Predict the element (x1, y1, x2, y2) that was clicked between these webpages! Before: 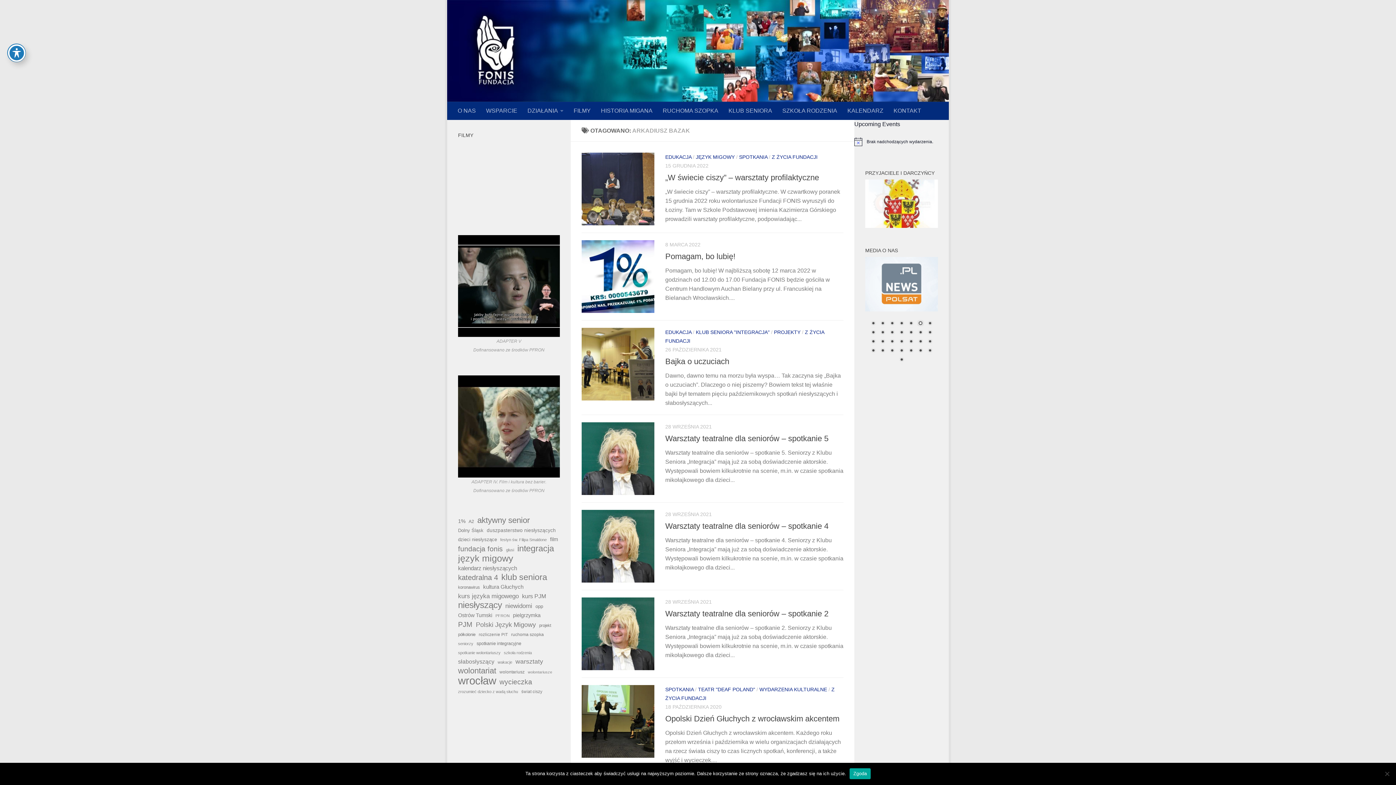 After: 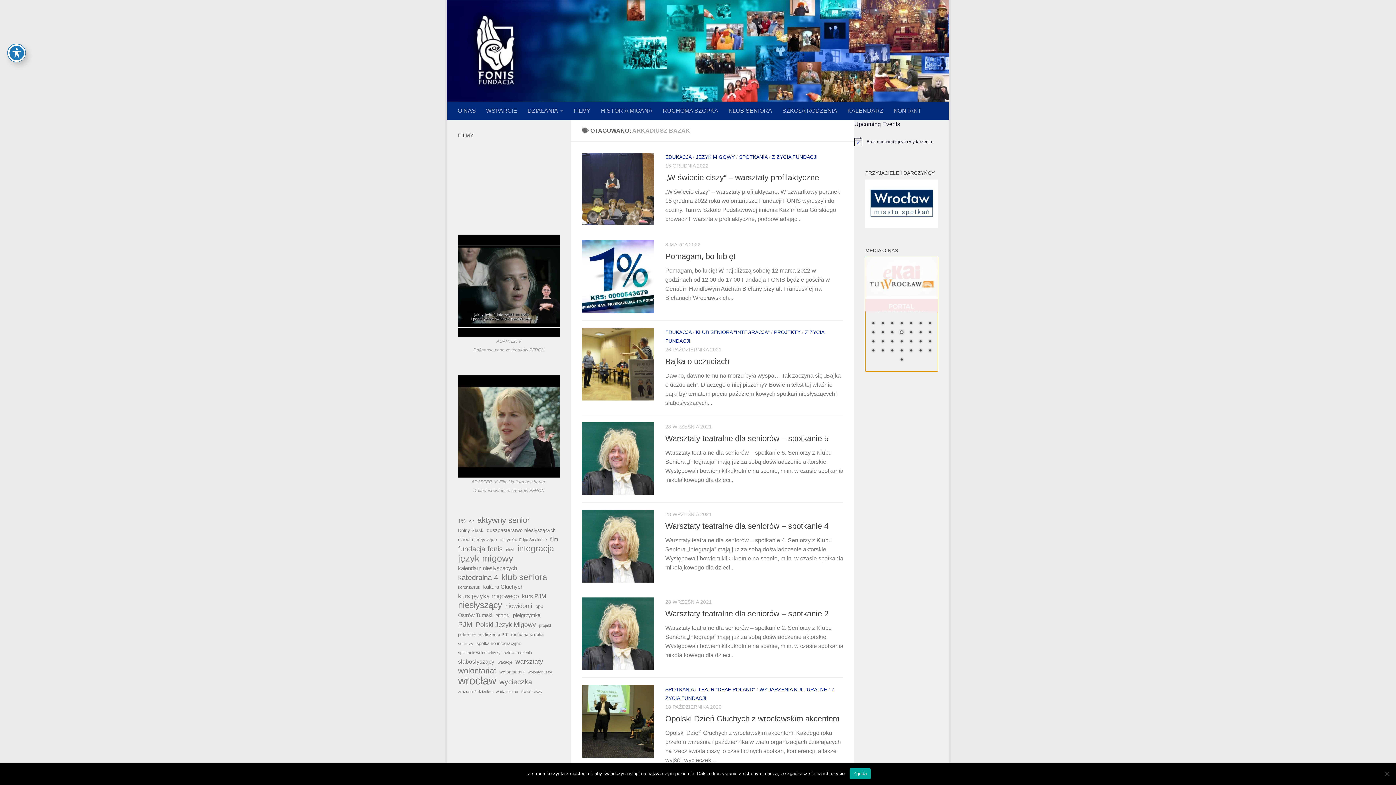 Action: bbox: (897, 320, 905, 328) label: Show slide 4 of 29